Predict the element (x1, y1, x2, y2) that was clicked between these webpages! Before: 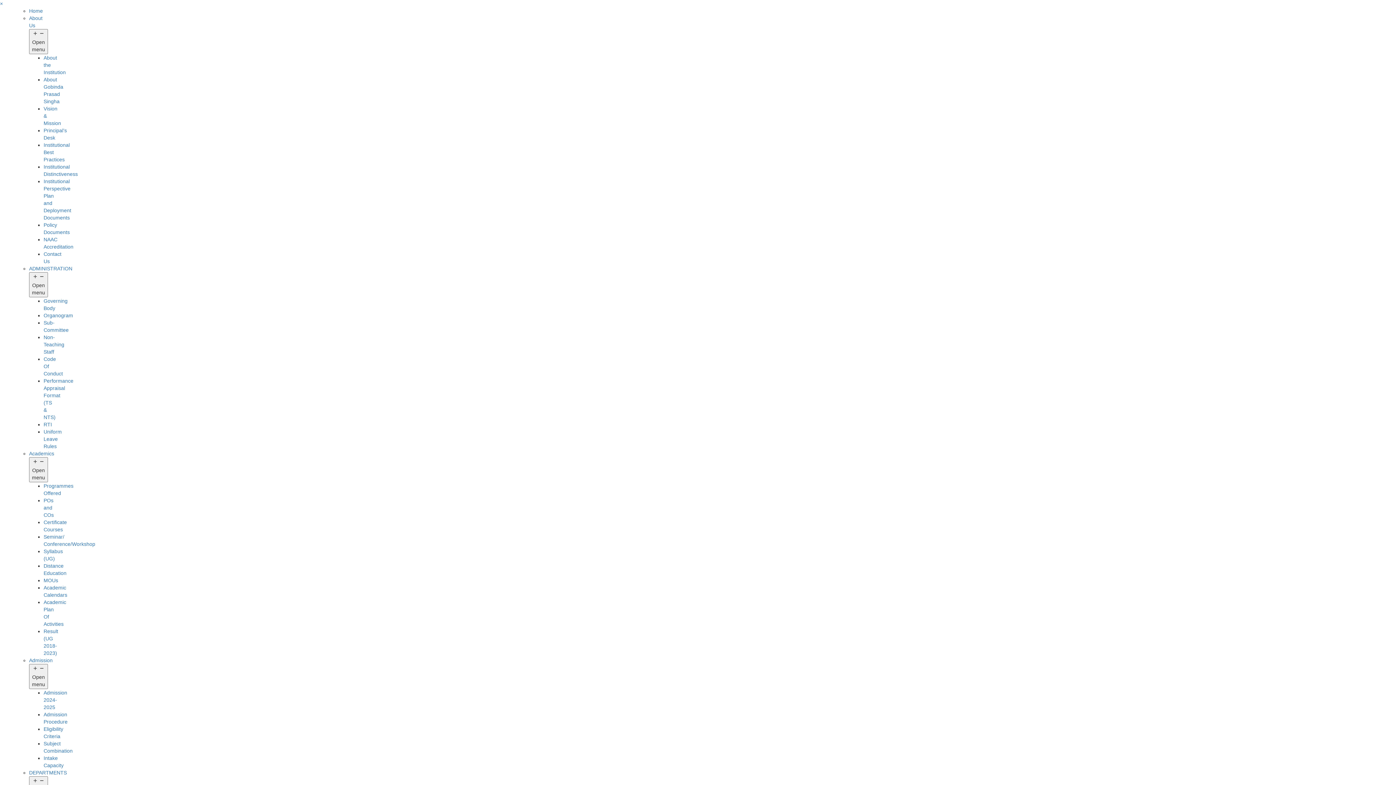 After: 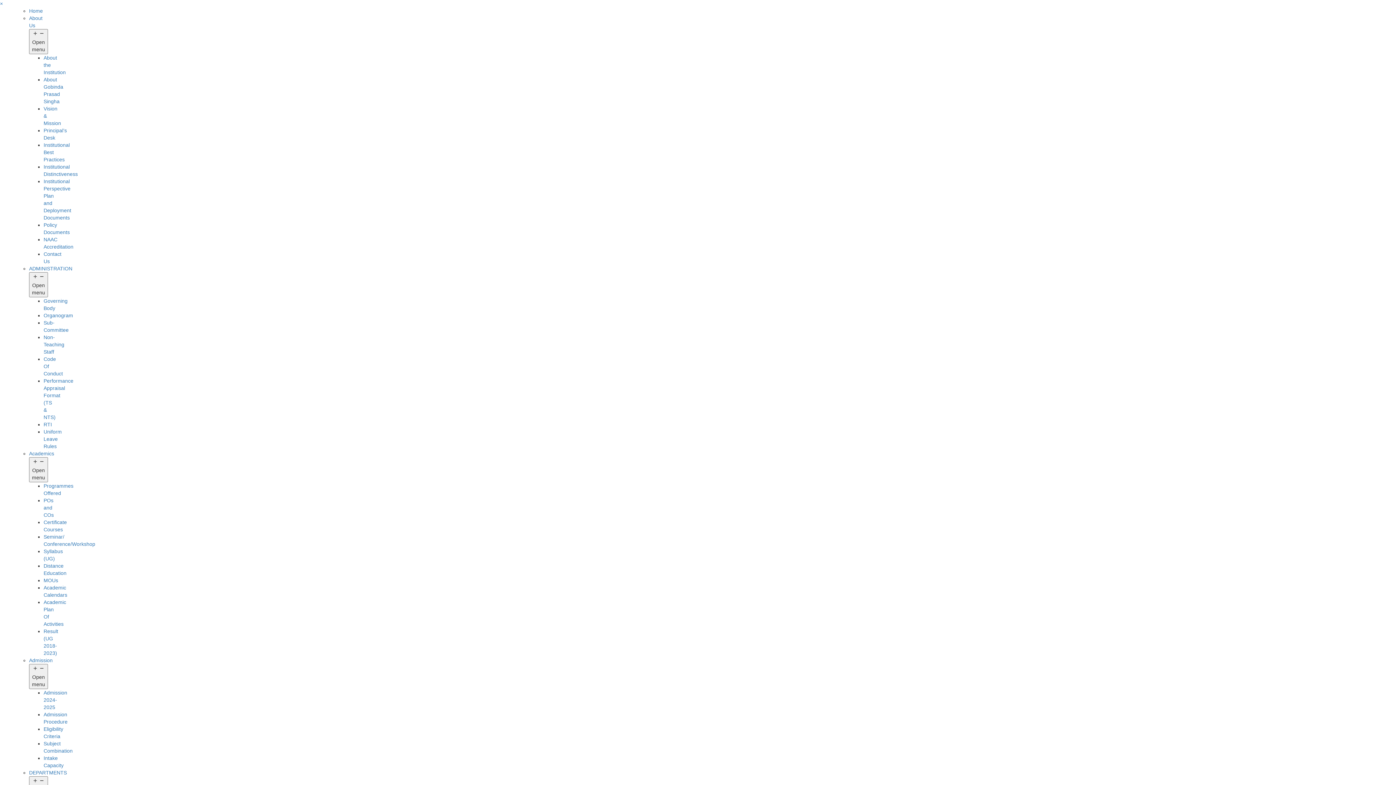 Action: bbox: (29, 657, 52, 663) label: Admission